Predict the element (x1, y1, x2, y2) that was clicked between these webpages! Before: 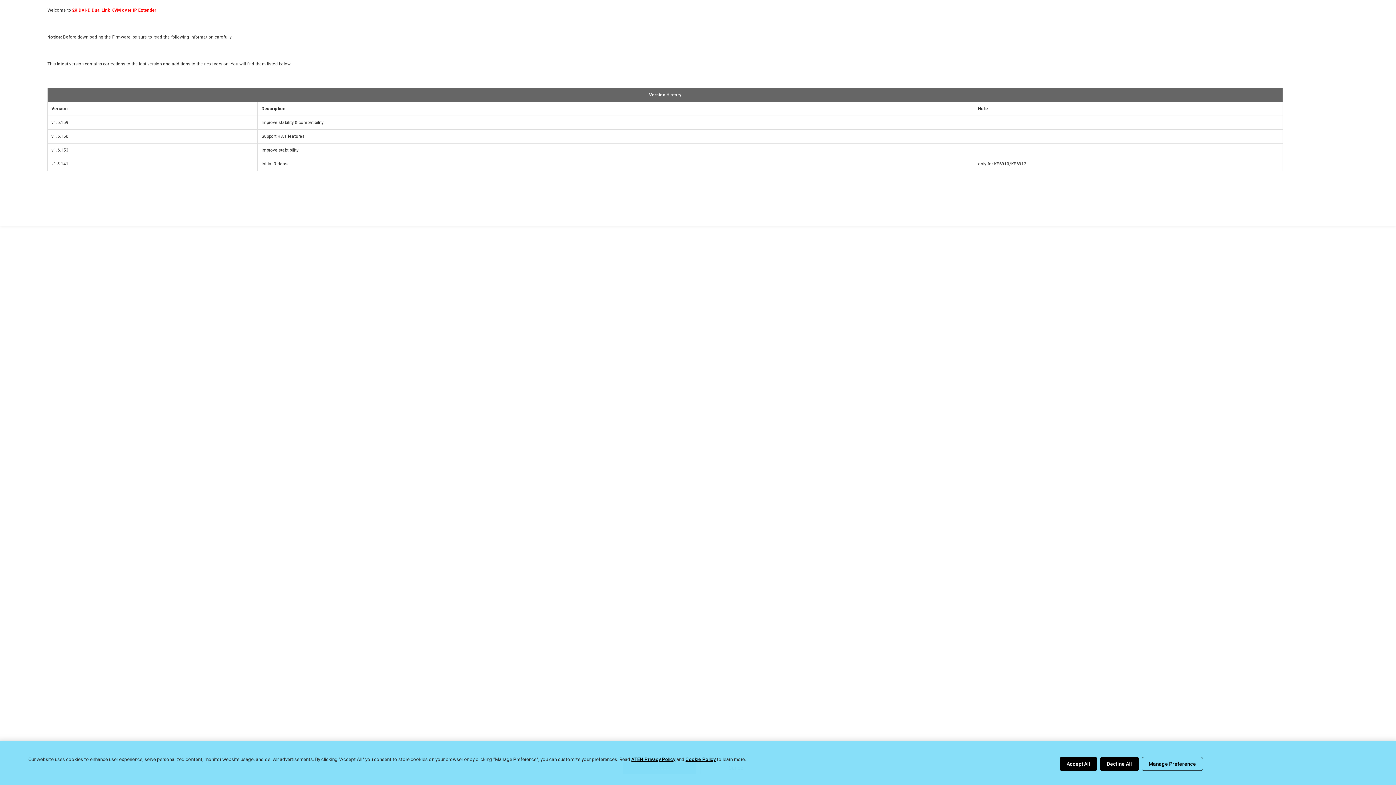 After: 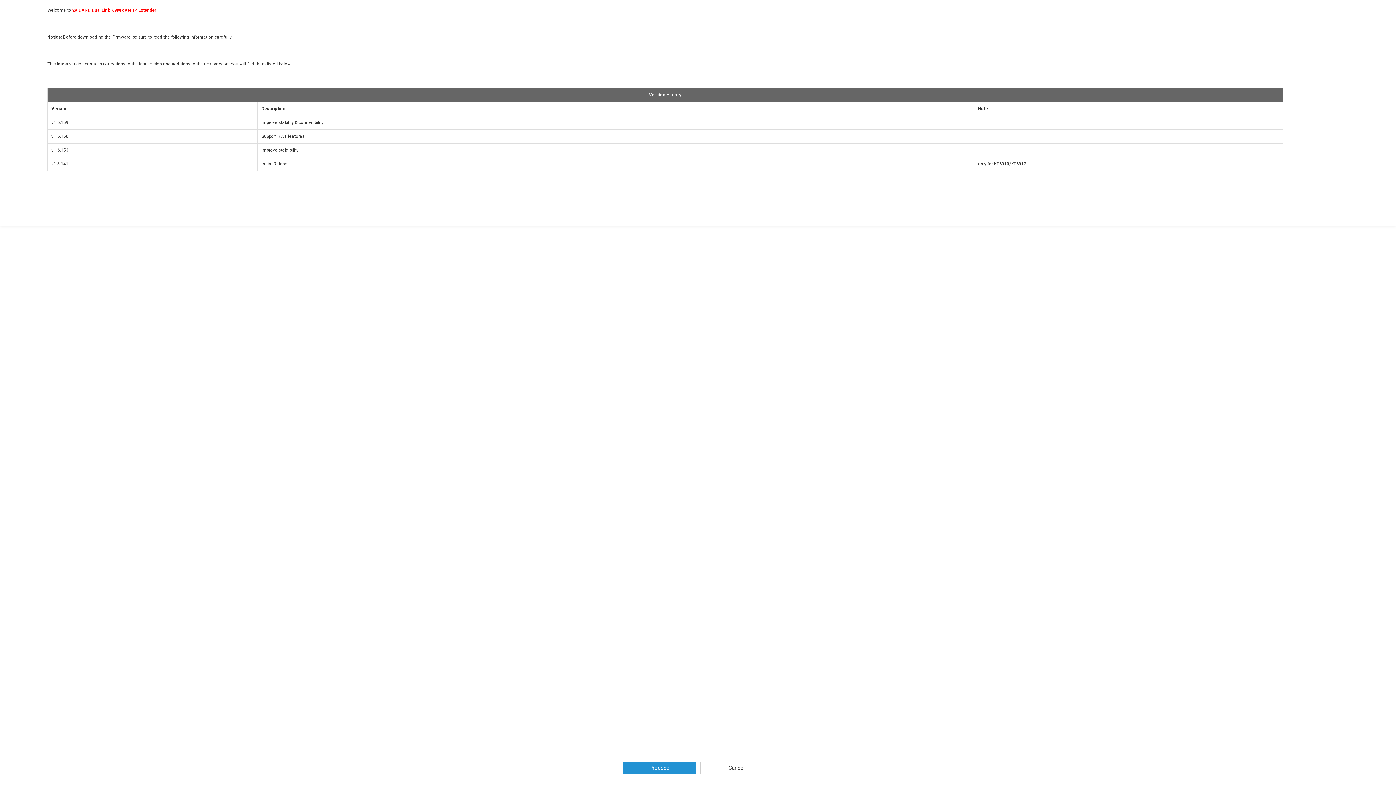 Action: bbox: (1059, 757, 1097, 771) label: Accept All